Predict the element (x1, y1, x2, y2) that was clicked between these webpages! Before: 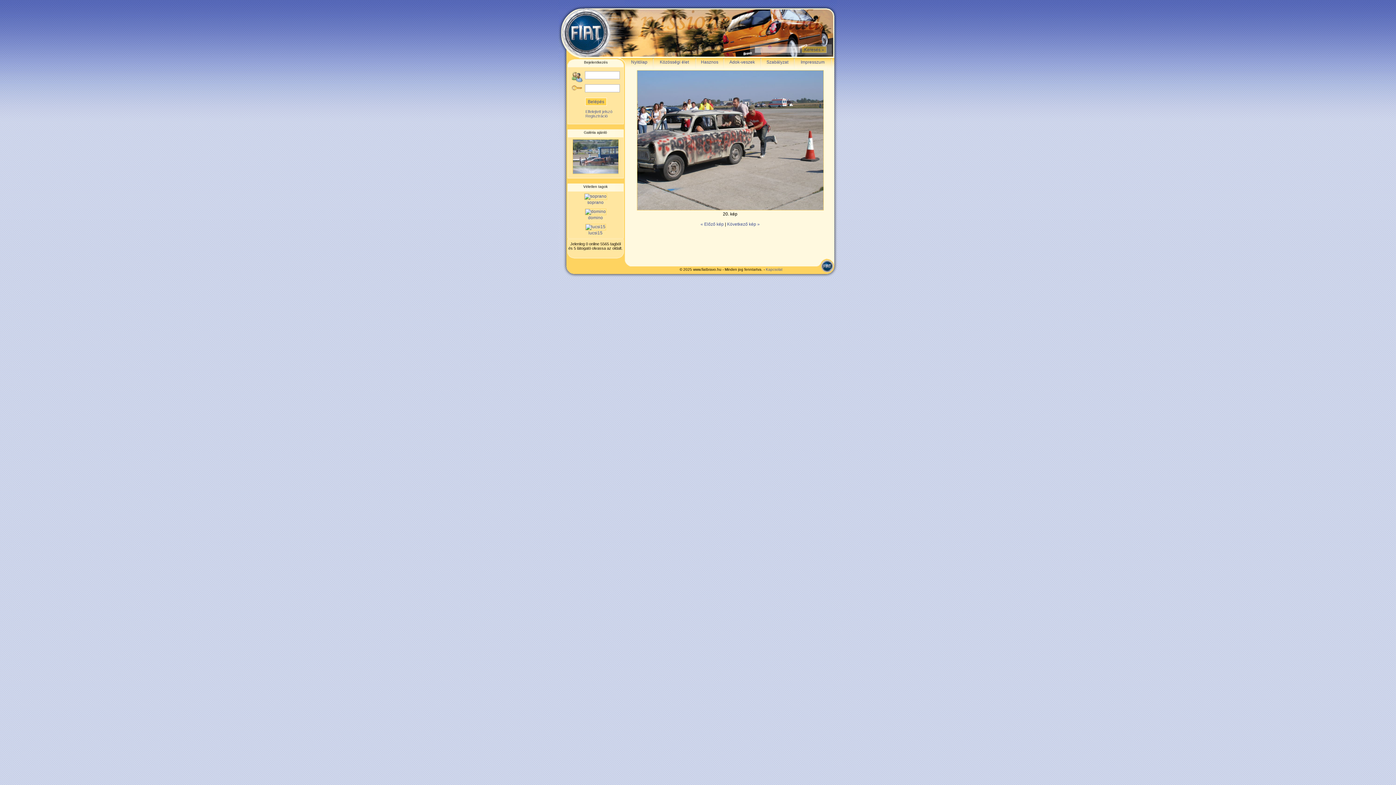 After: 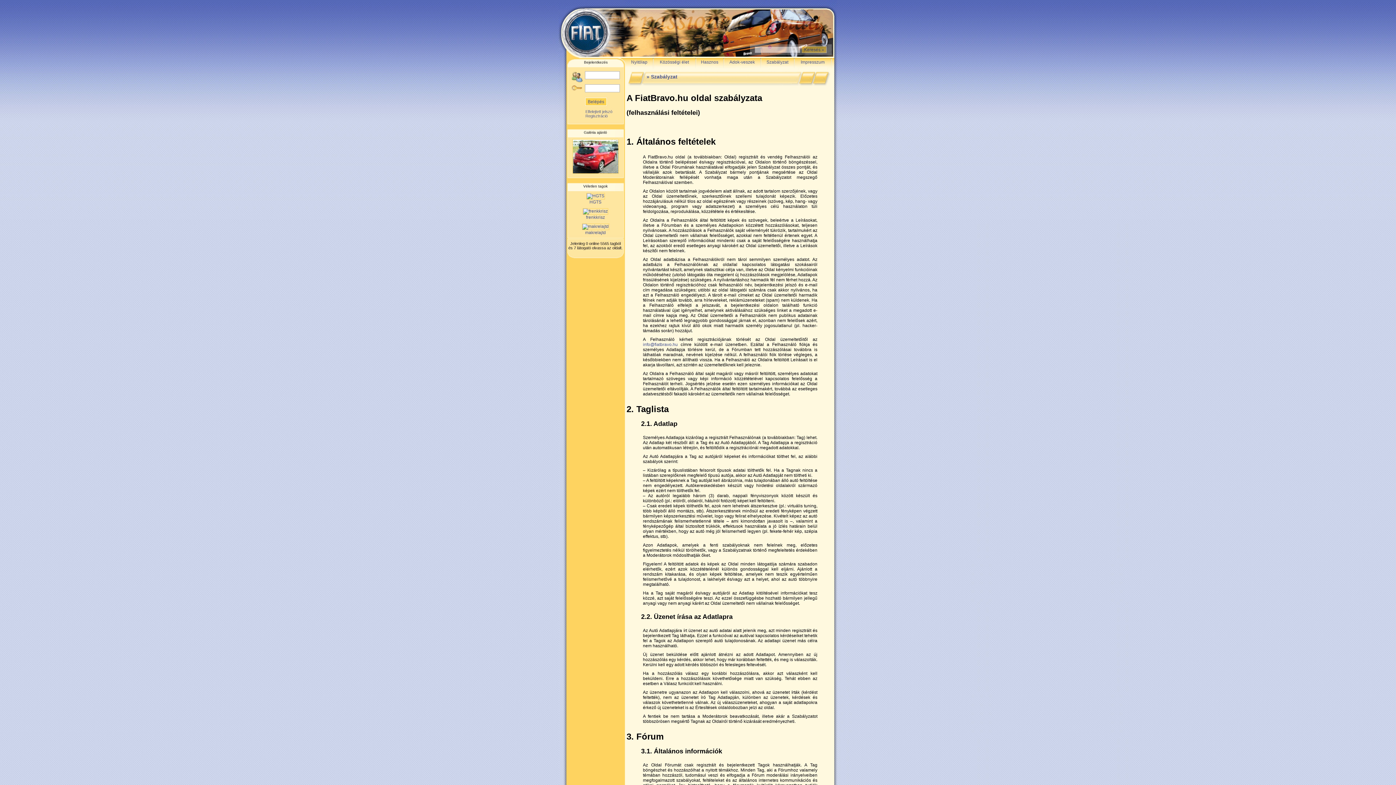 Action: bbox: (761, 57, 794, 68) label: Szabályzat